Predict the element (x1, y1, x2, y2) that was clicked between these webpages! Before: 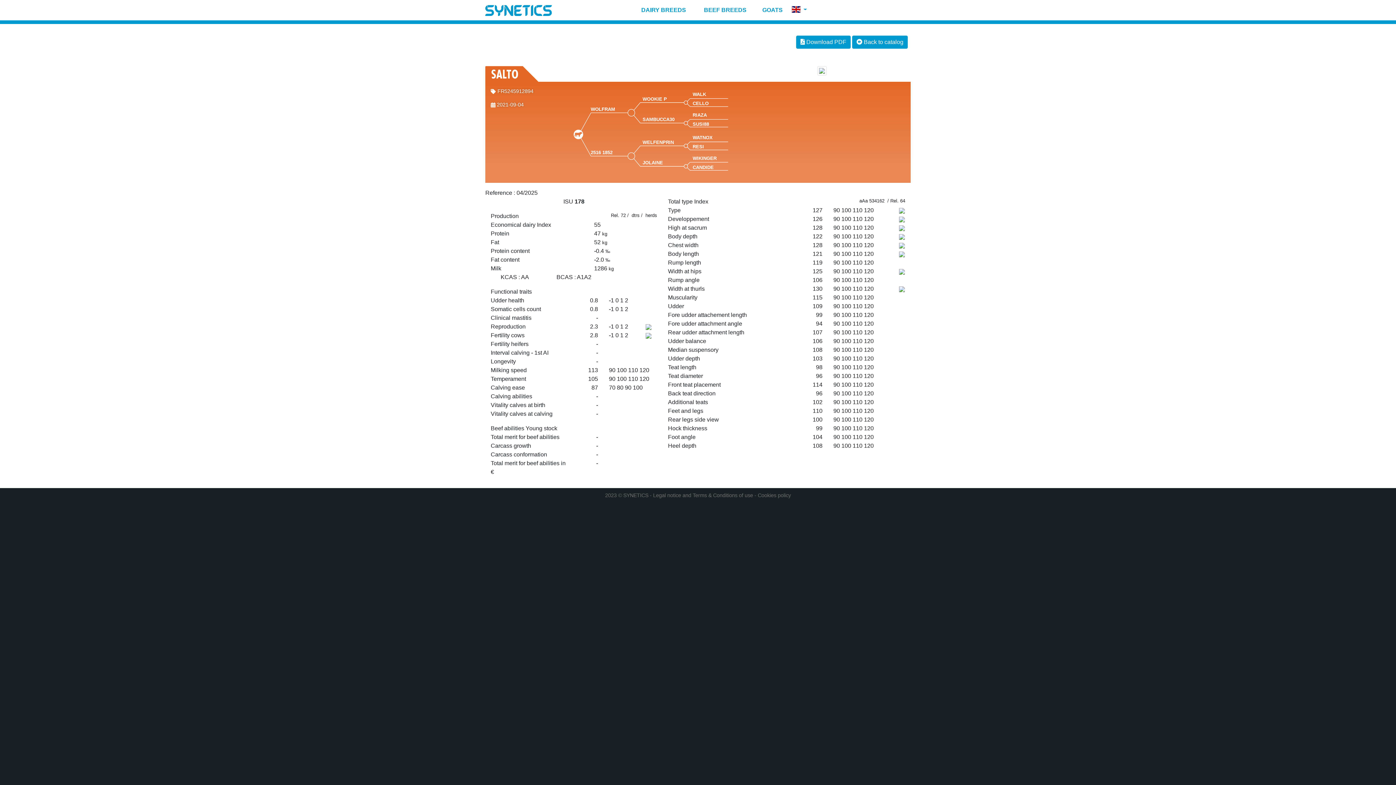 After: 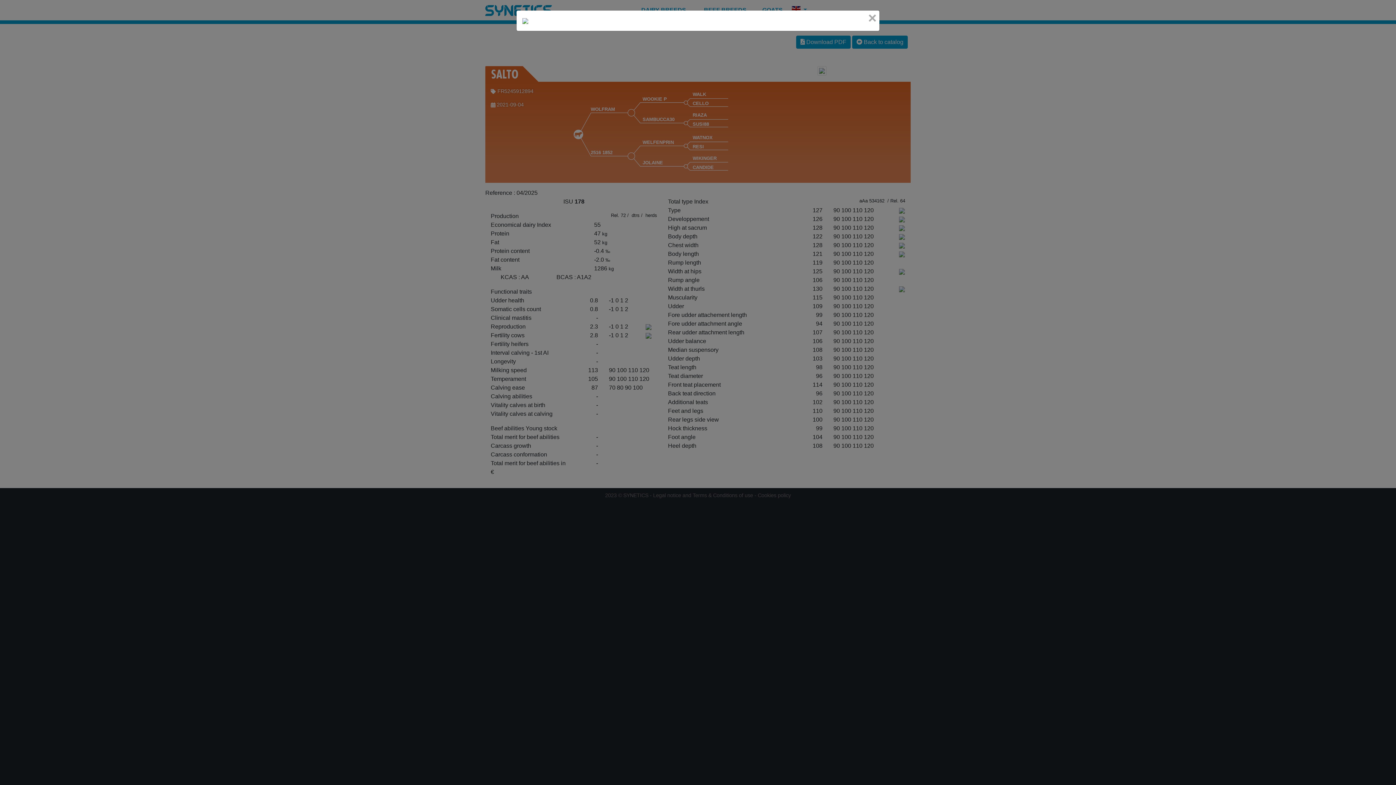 Action: bbox: (817, 67, 827, 73)